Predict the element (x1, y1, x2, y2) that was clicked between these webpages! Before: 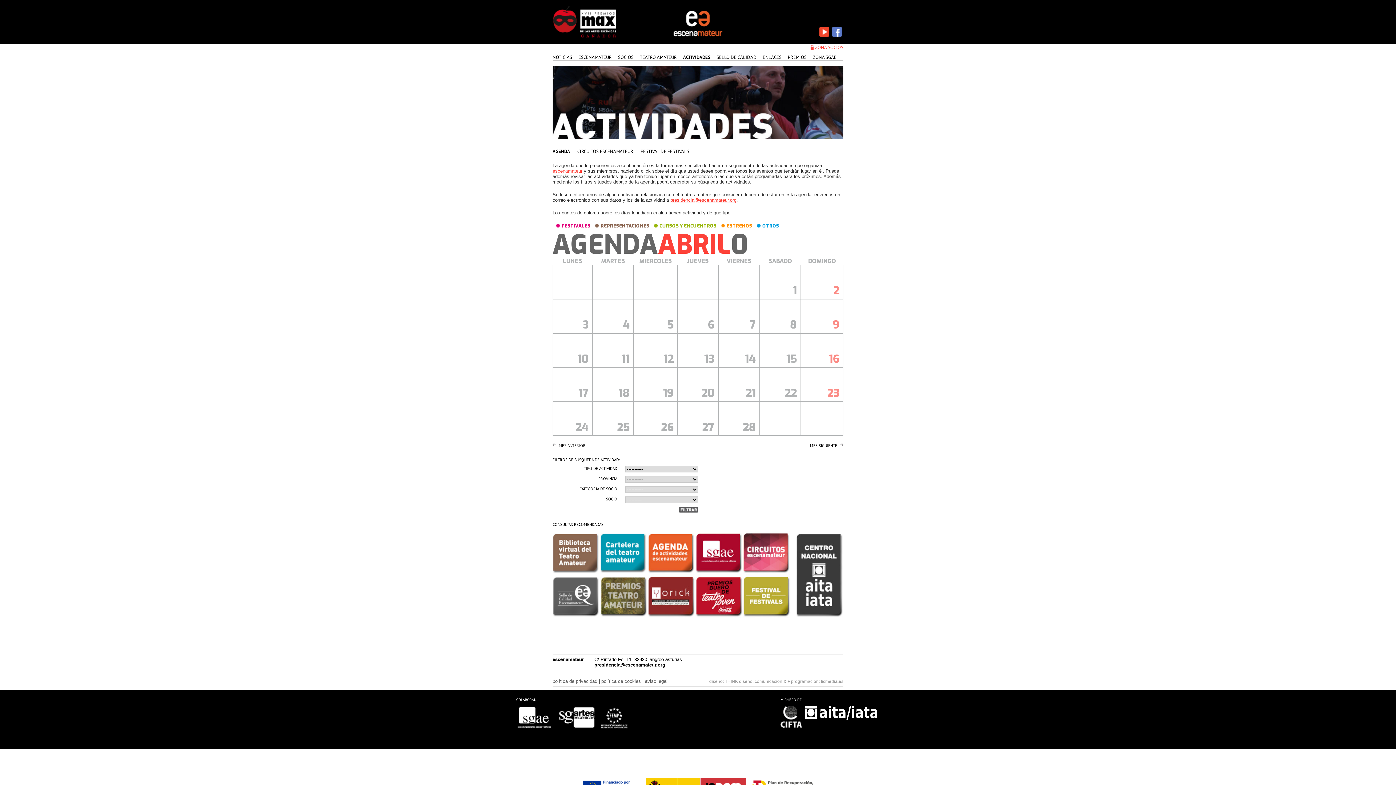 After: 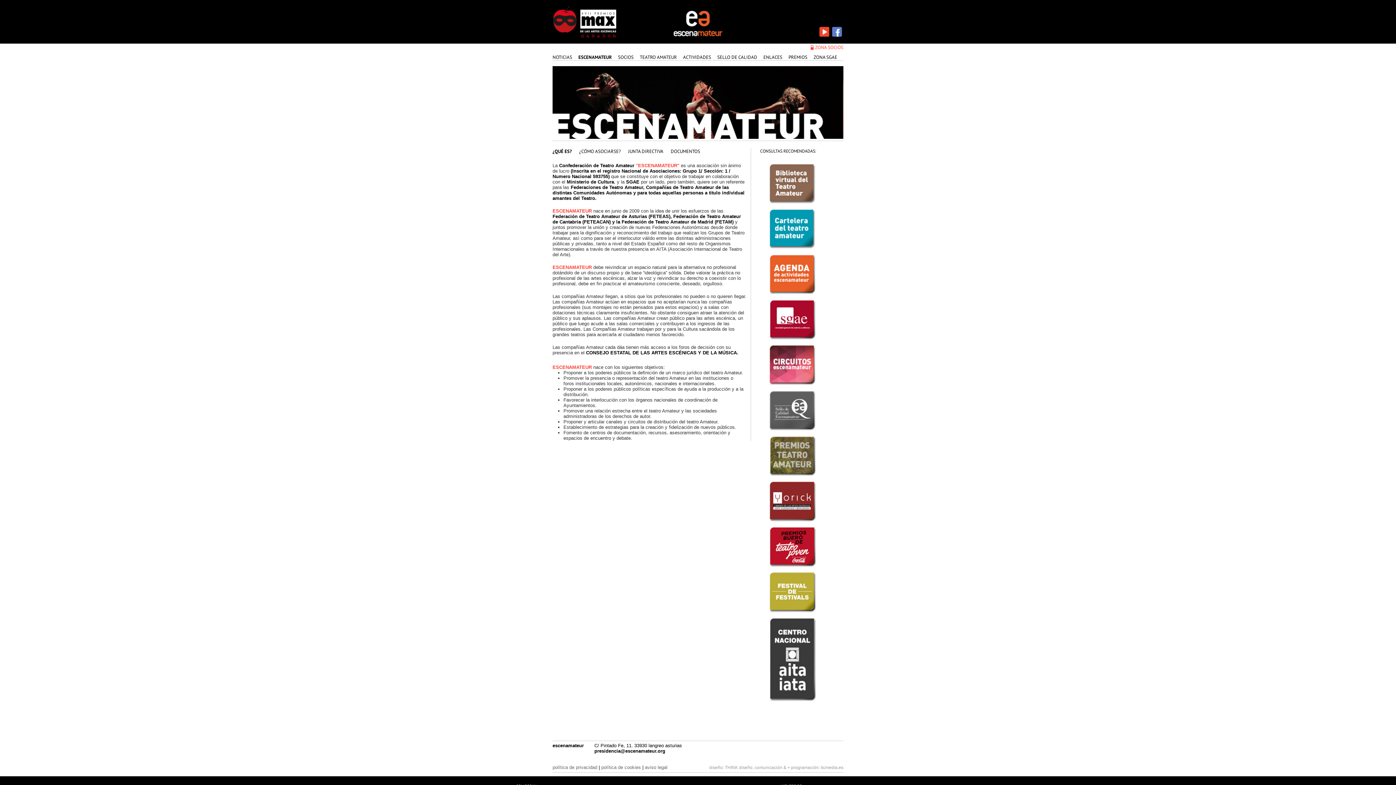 Action: label: ESCENAMATEUR bbox: (578, 54, 612, 60)